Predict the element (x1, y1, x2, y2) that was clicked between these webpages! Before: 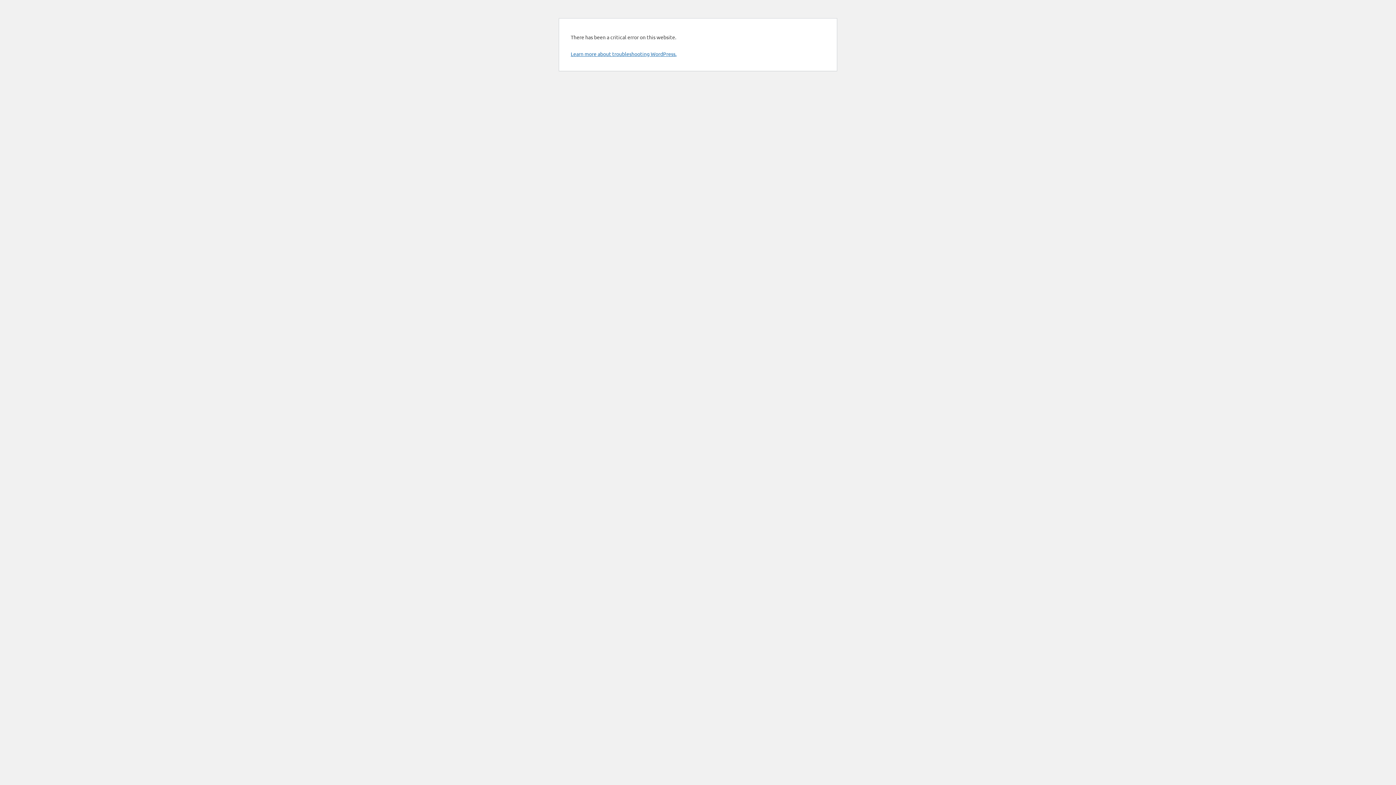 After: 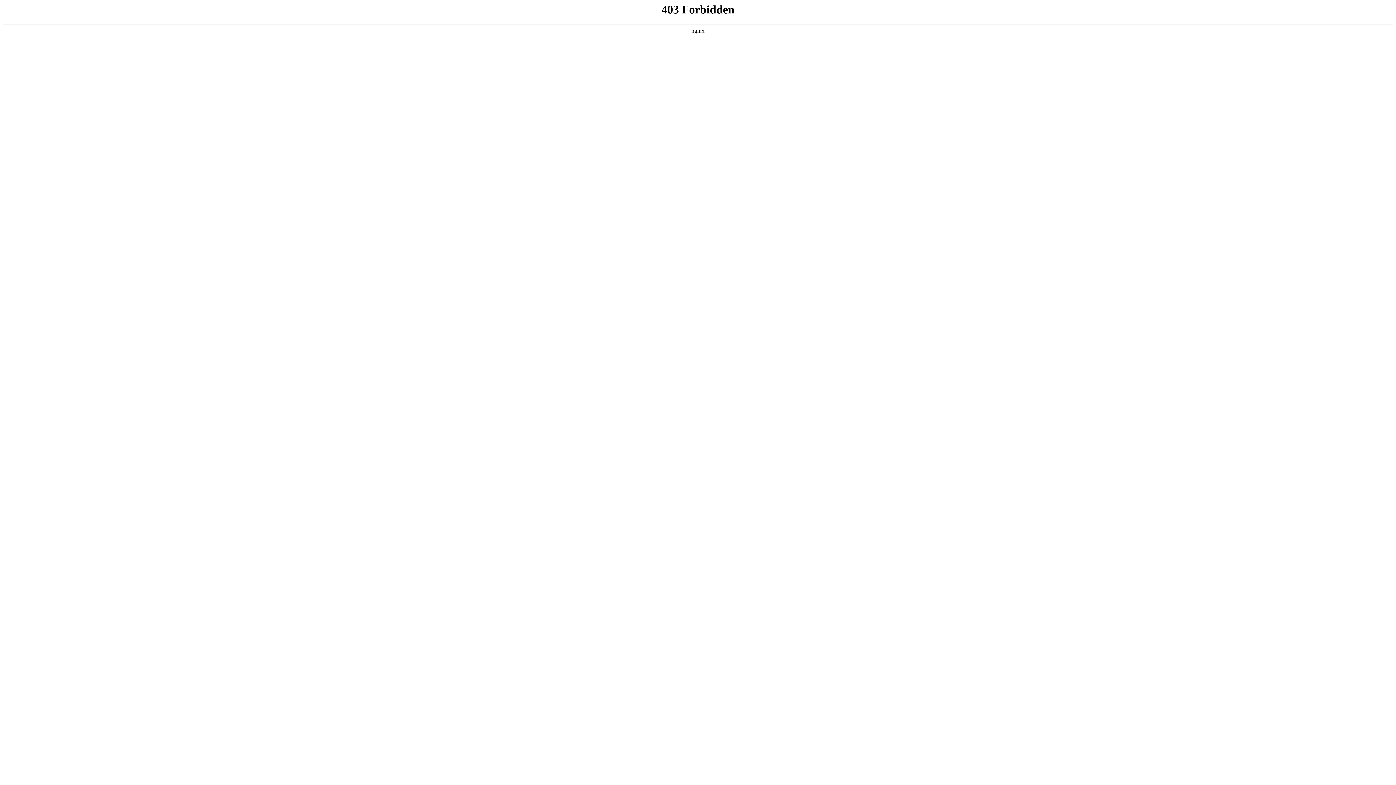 Action: label: Learn more about troubleshooting WordPress. bbox: (570, 50, 676, 57)